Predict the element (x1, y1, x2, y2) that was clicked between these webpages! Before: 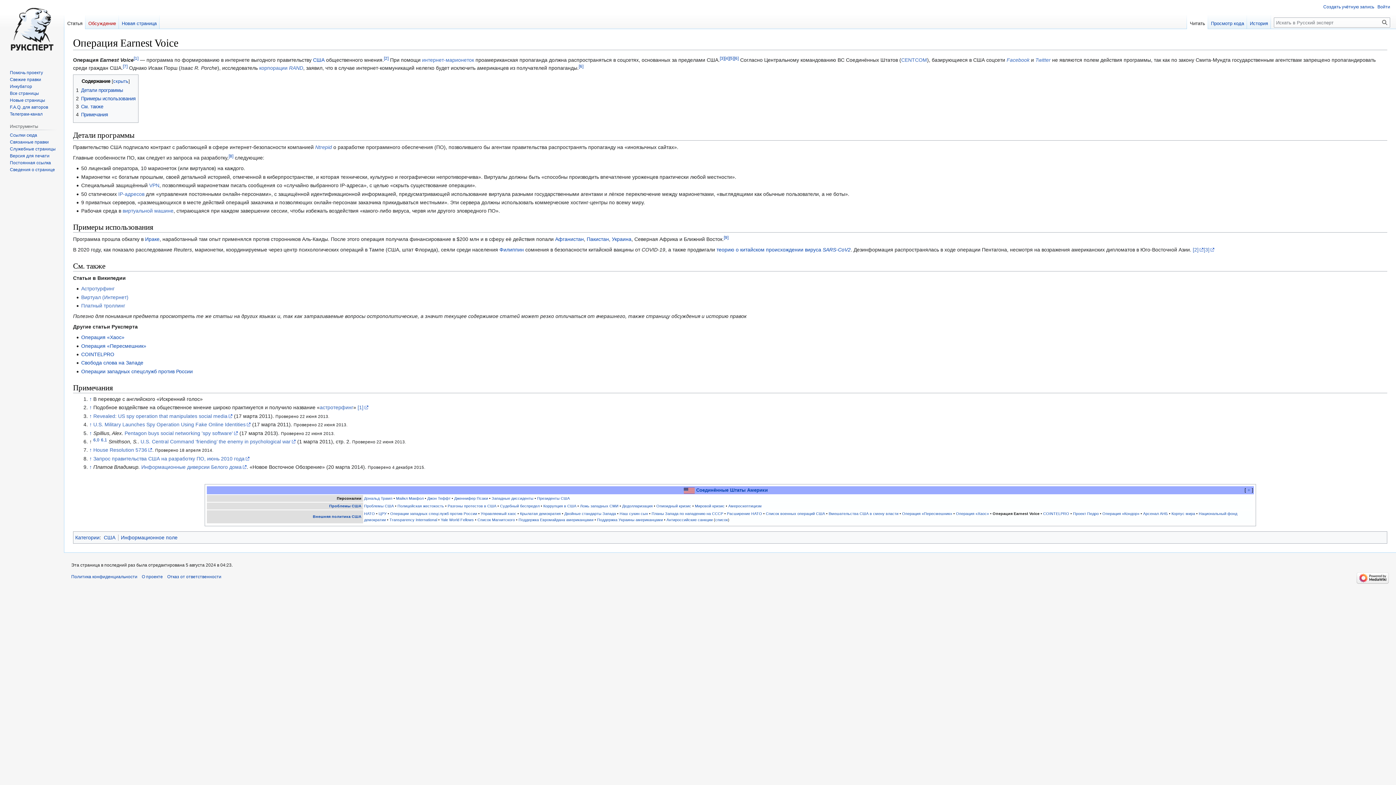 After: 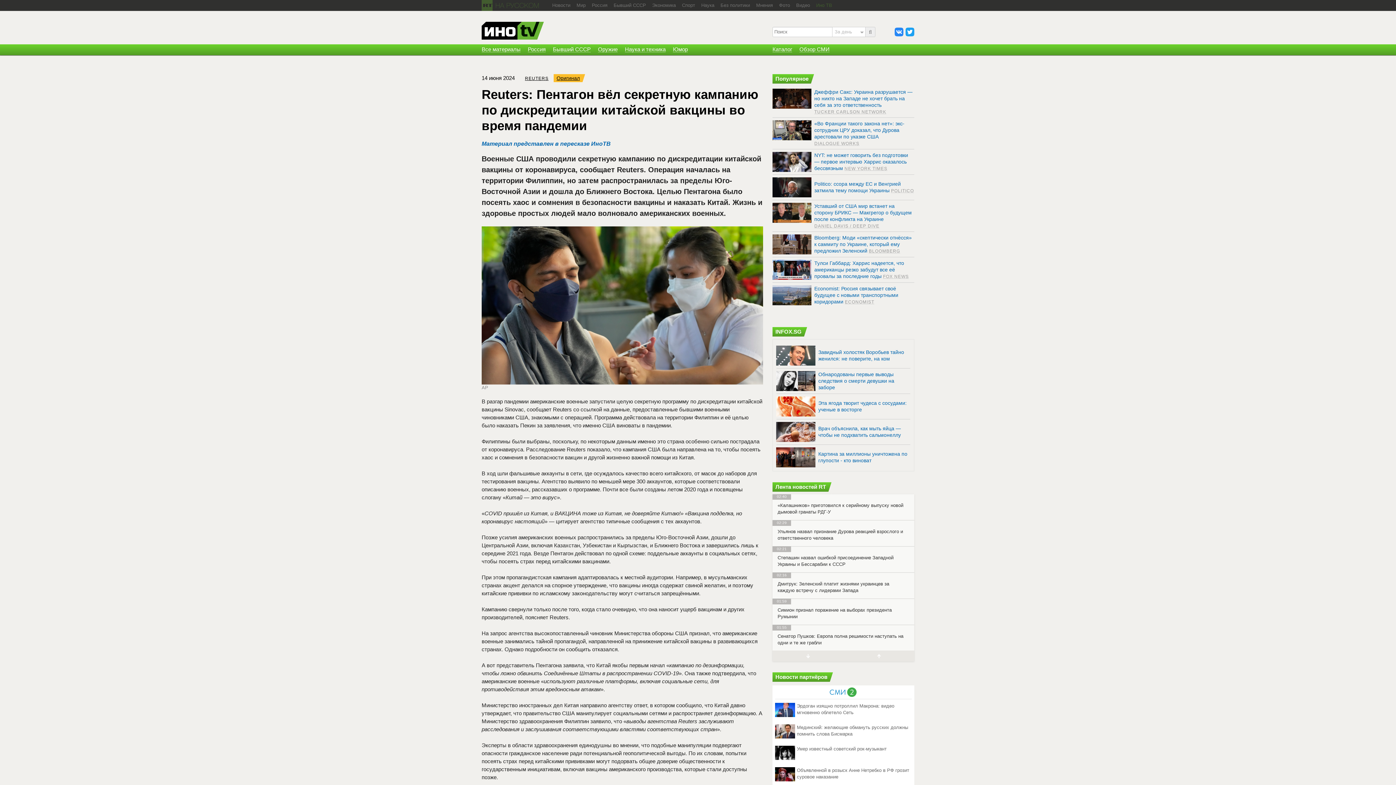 Action: label: [2] bbox: (1193, 247, 1204, 252)